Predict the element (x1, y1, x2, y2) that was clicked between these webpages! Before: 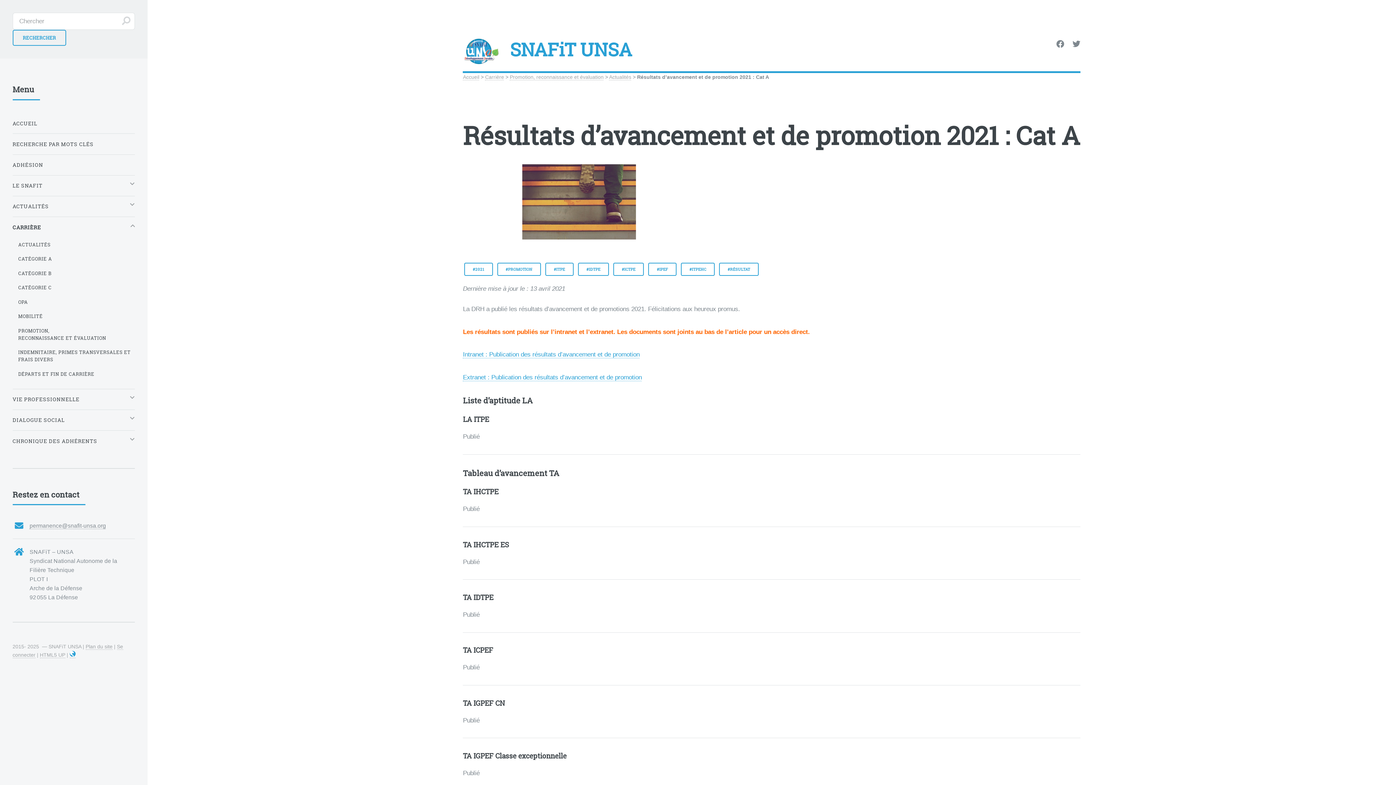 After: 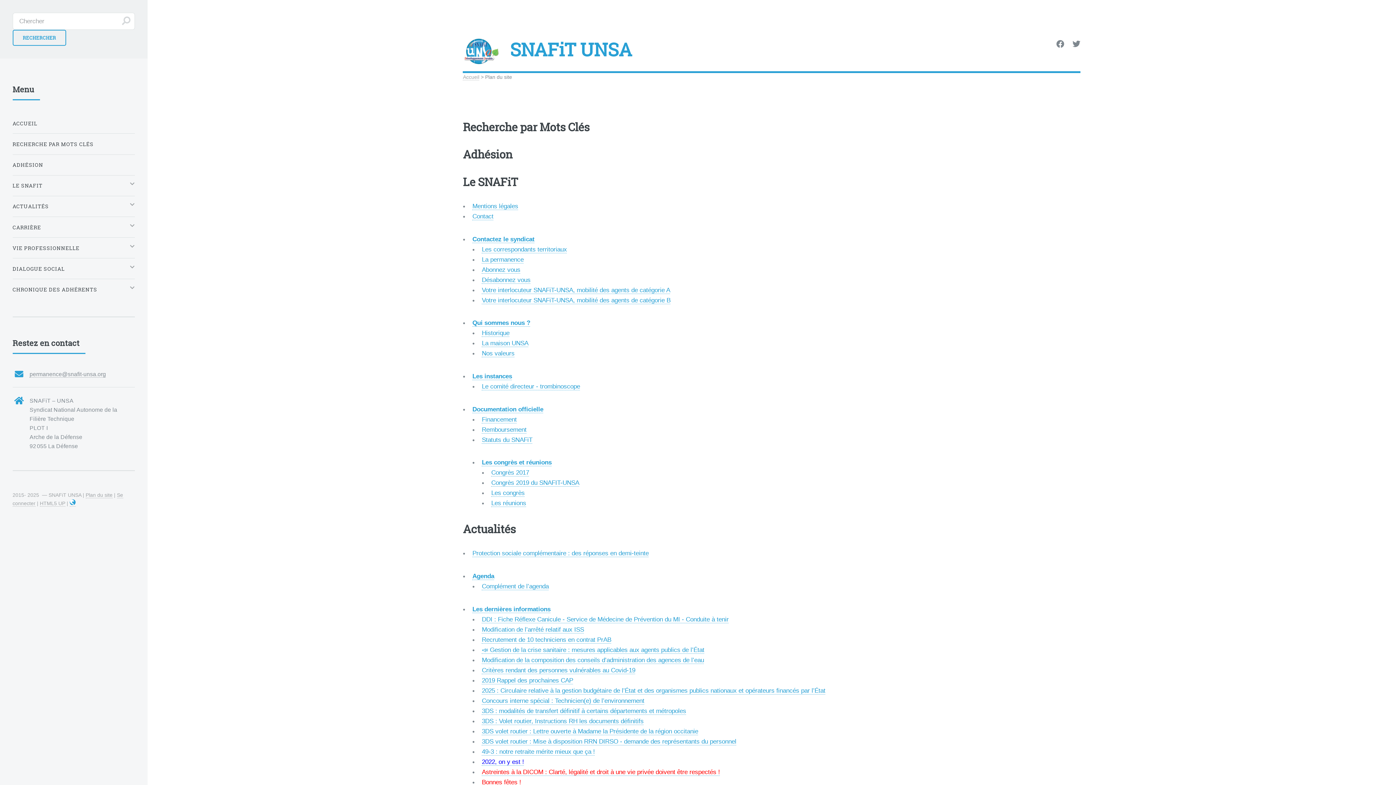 Action: bbox: (85, 643, 112, 650) label: Plan du site